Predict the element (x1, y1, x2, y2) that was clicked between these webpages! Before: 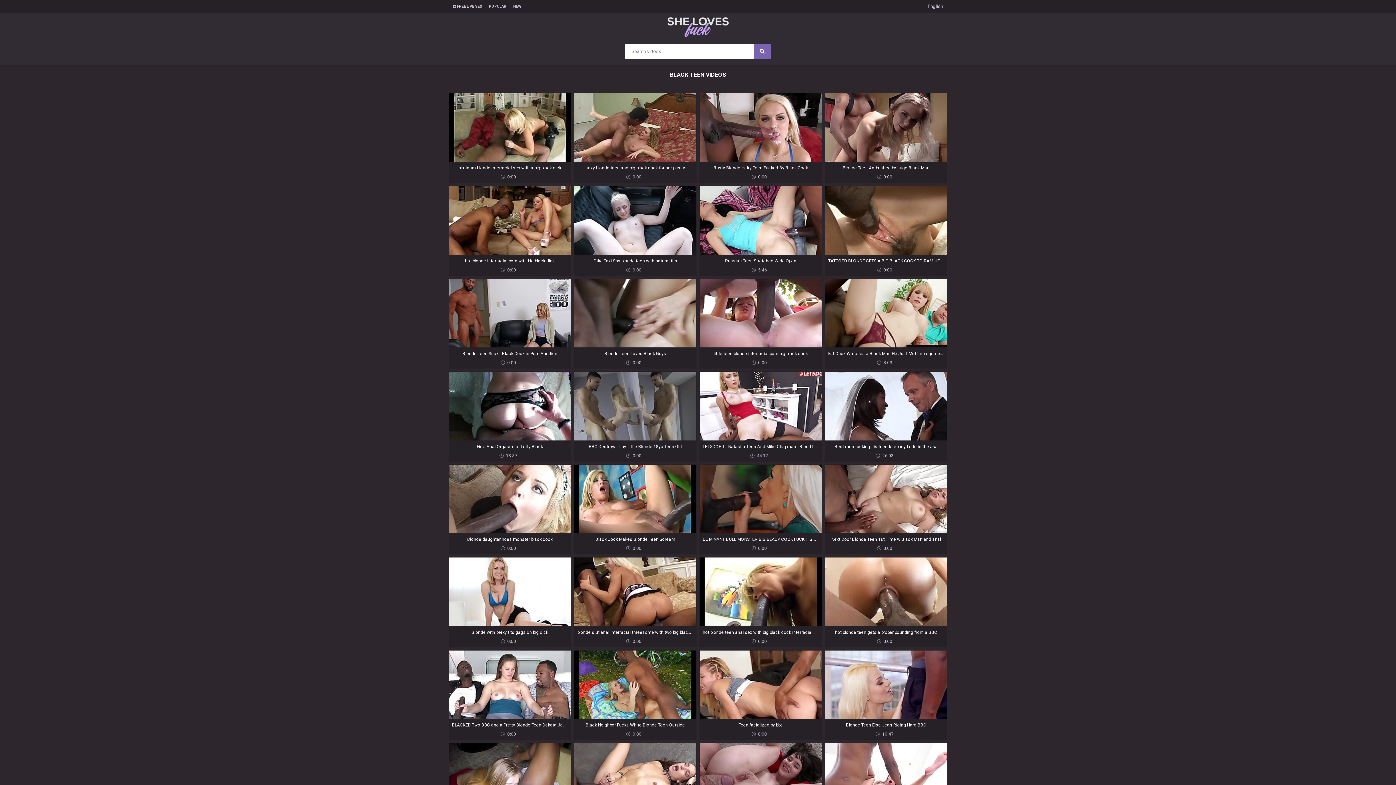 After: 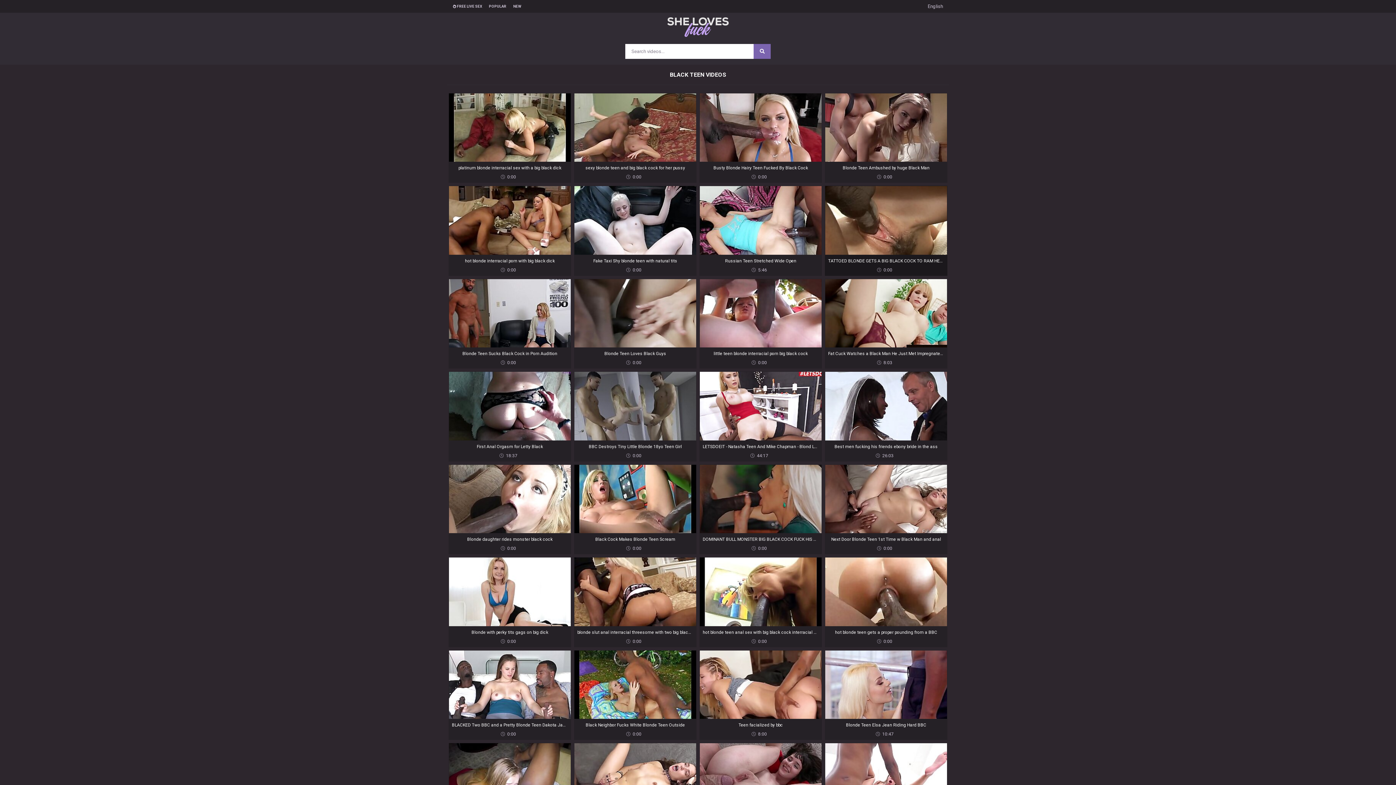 Action: label: TATTOED BLONDE GETS A BIG BLACK COCK TO RAM HER TIGHT PUSSY
0:00 bbox: (825, 186, 947, 275)